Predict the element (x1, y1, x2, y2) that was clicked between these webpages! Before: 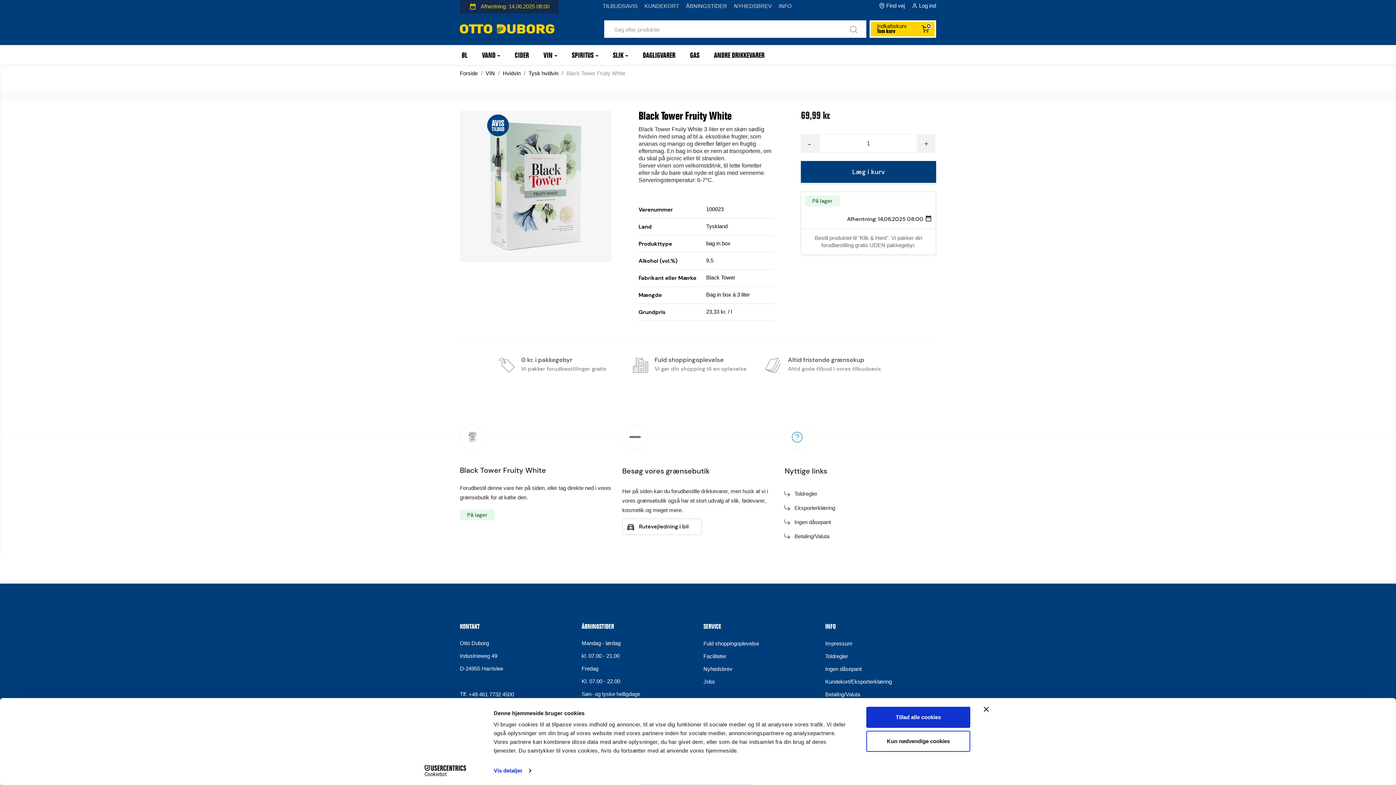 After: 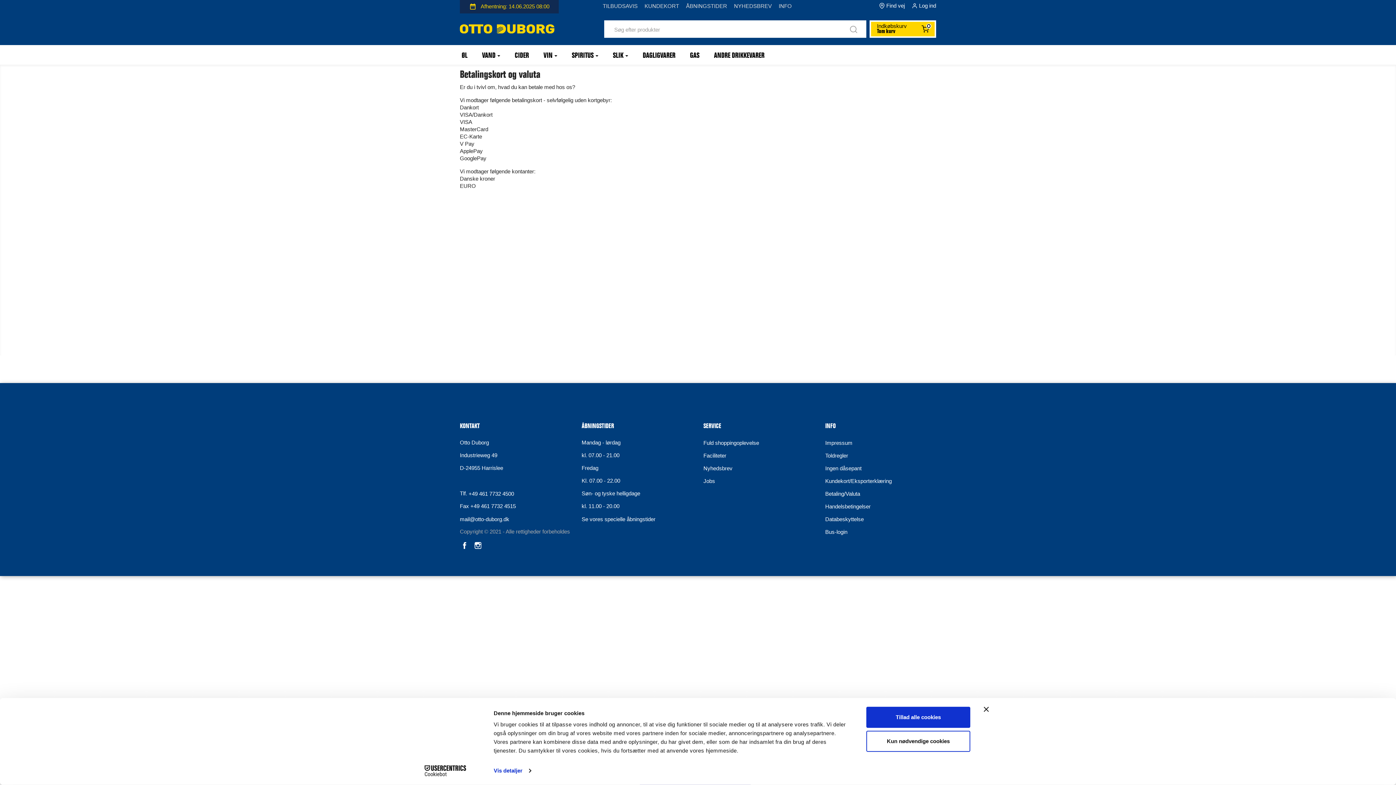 Action: label: Betaling/Valuta bbox: (825, 674, 860, 681)